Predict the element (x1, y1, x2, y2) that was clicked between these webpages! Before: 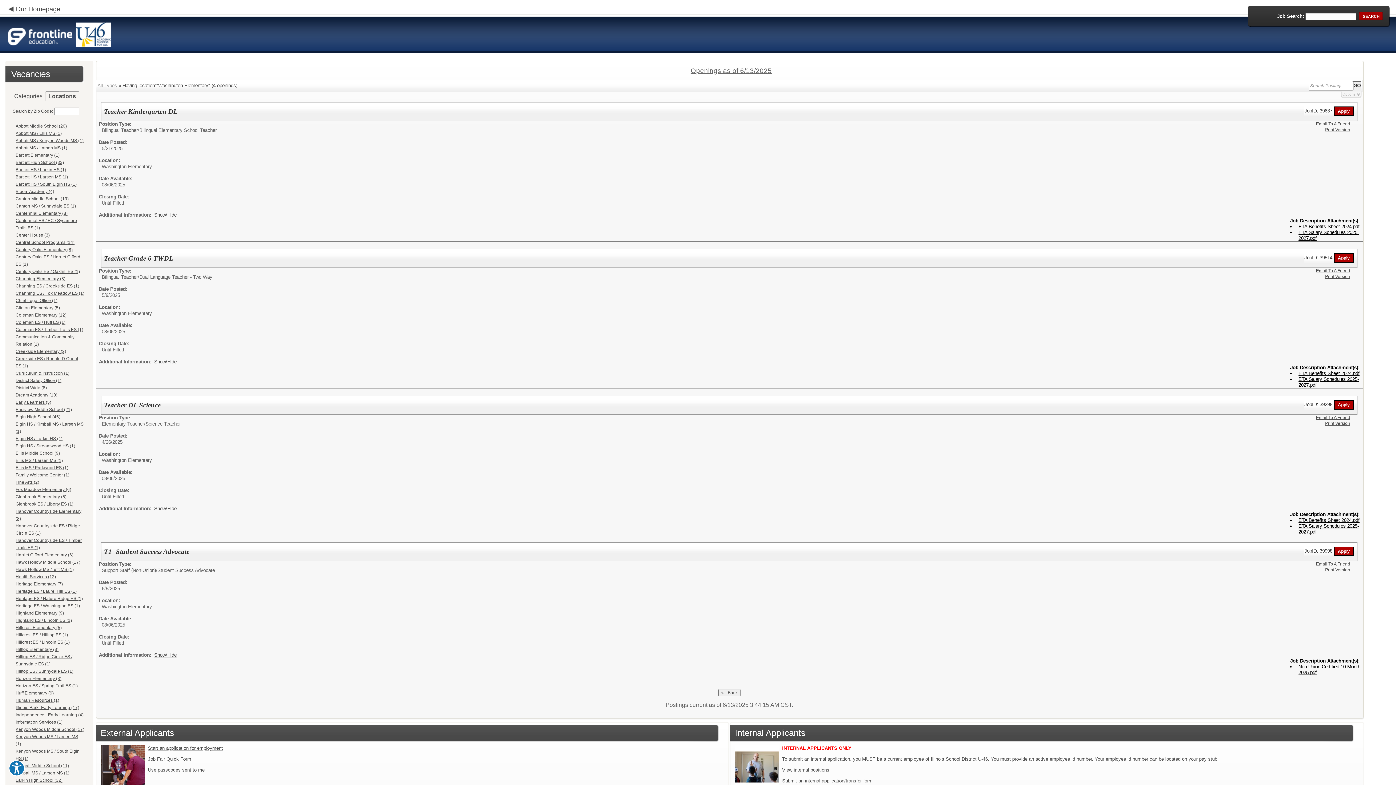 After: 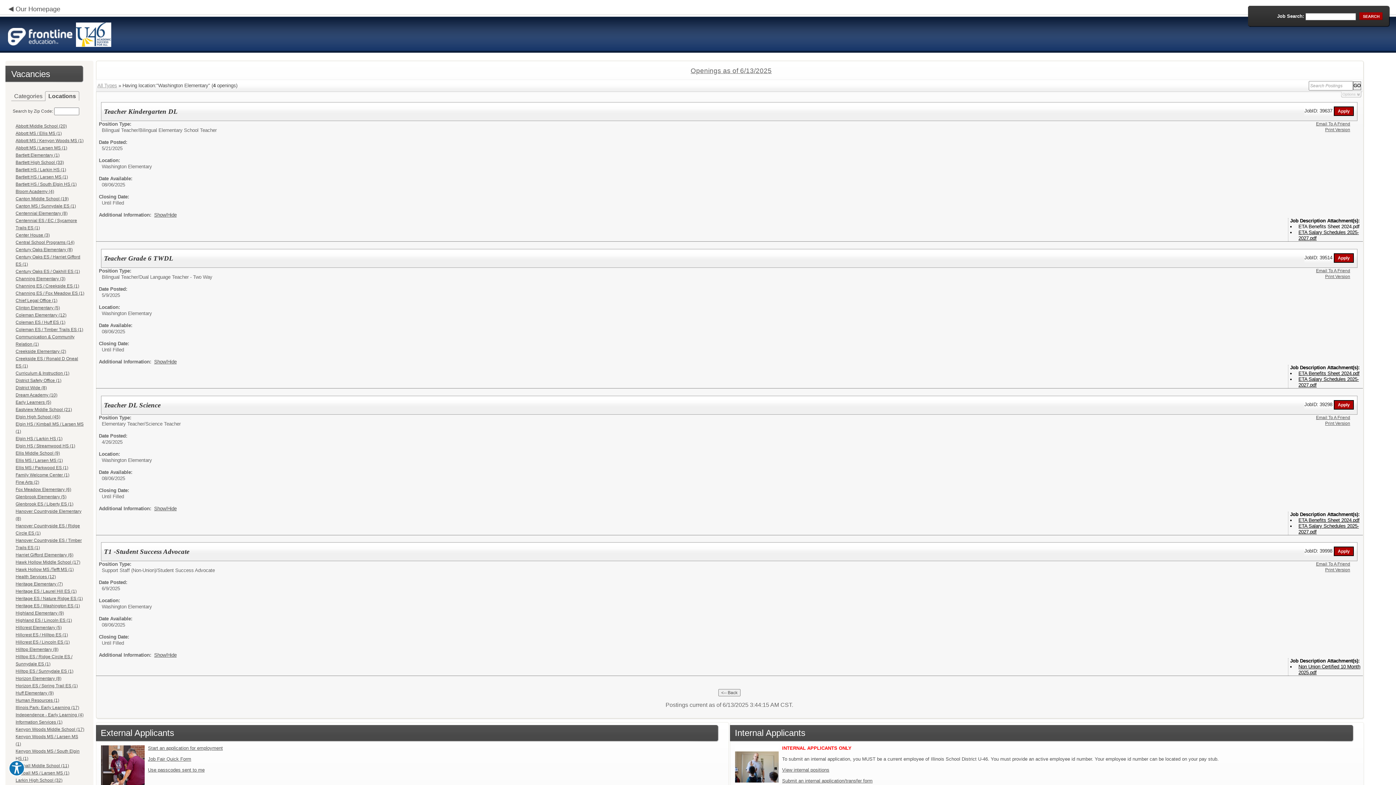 Action: label: ETA Benefits Sheet 2024.pdf bbox: (1298, 224, 1359, 229)